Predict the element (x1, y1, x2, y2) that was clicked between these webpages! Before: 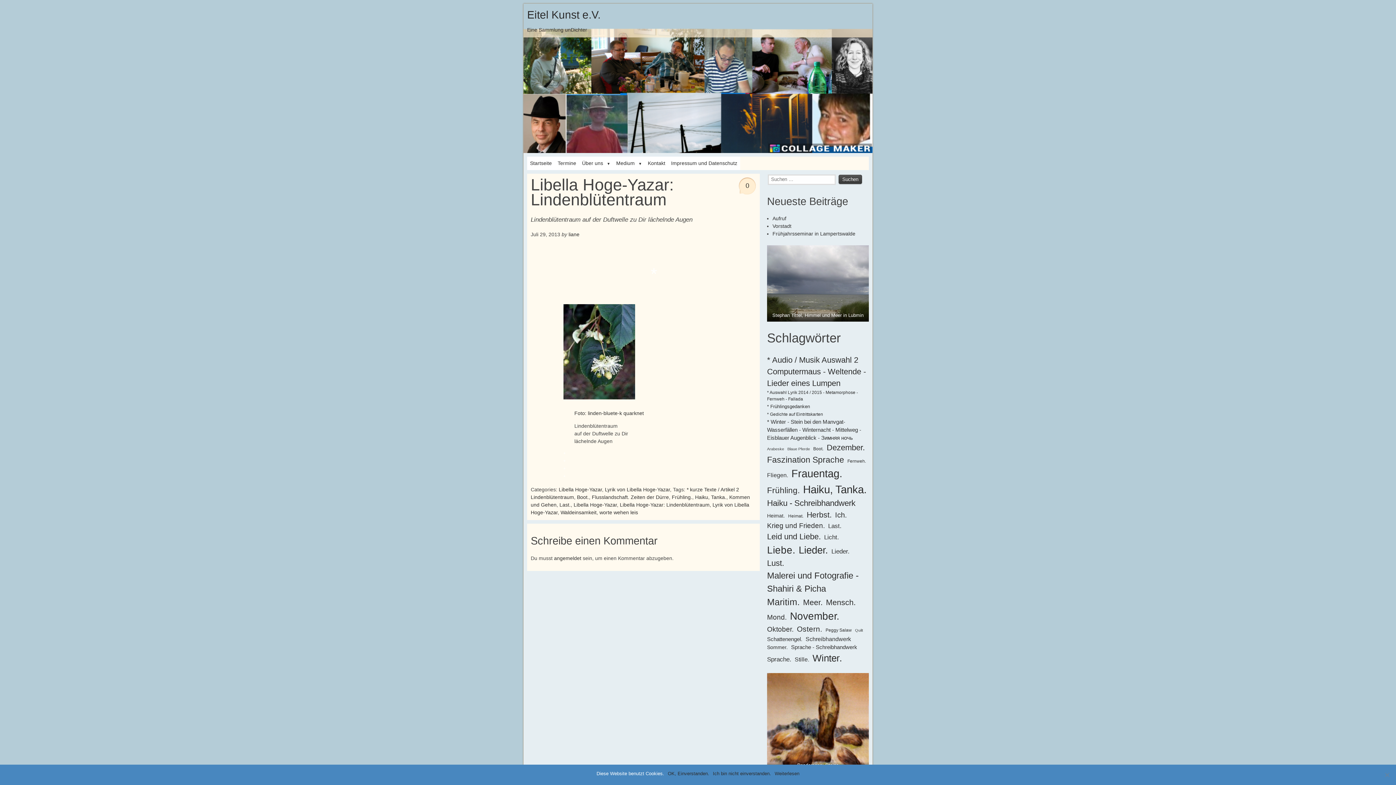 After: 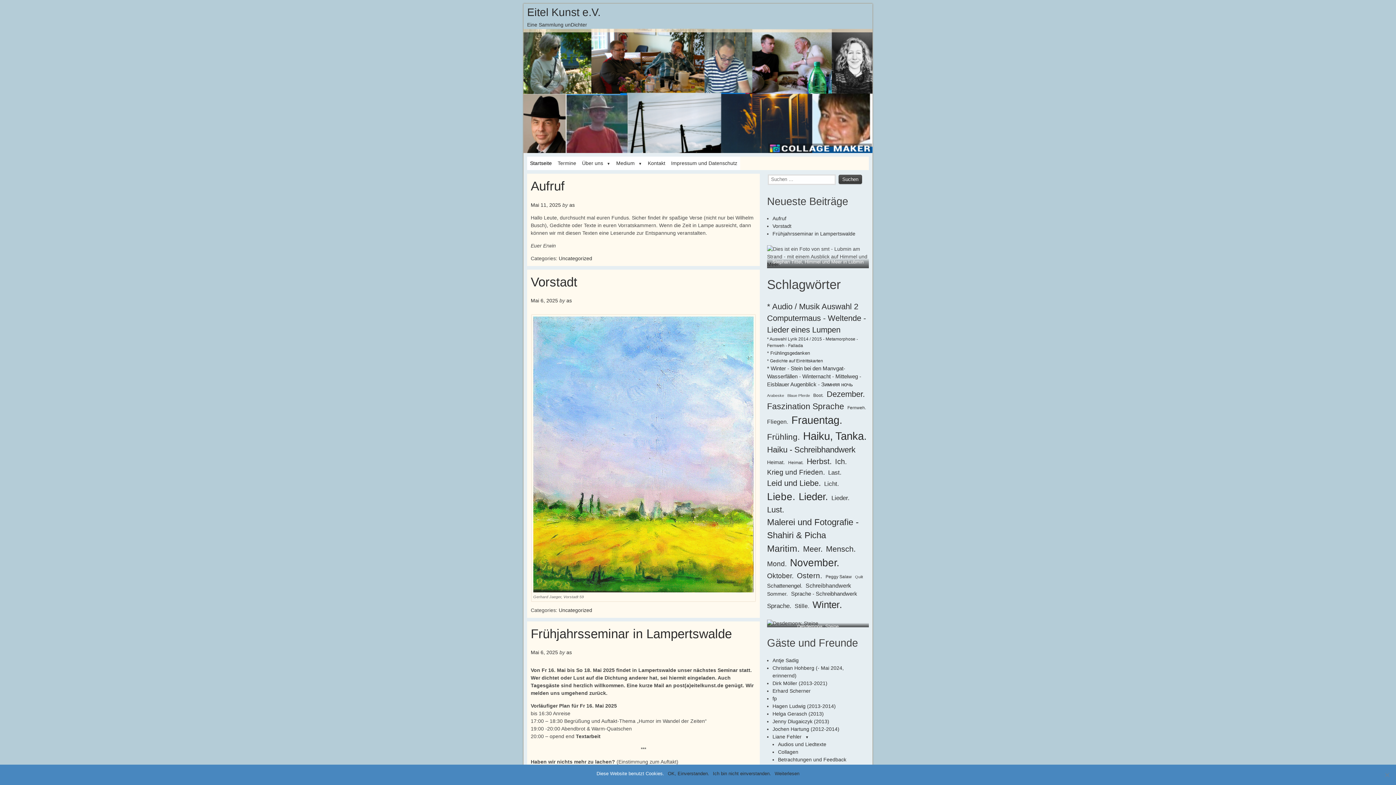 Action: label: Eitel Kunst e.V. bbox: (527, 8, 600, 20)